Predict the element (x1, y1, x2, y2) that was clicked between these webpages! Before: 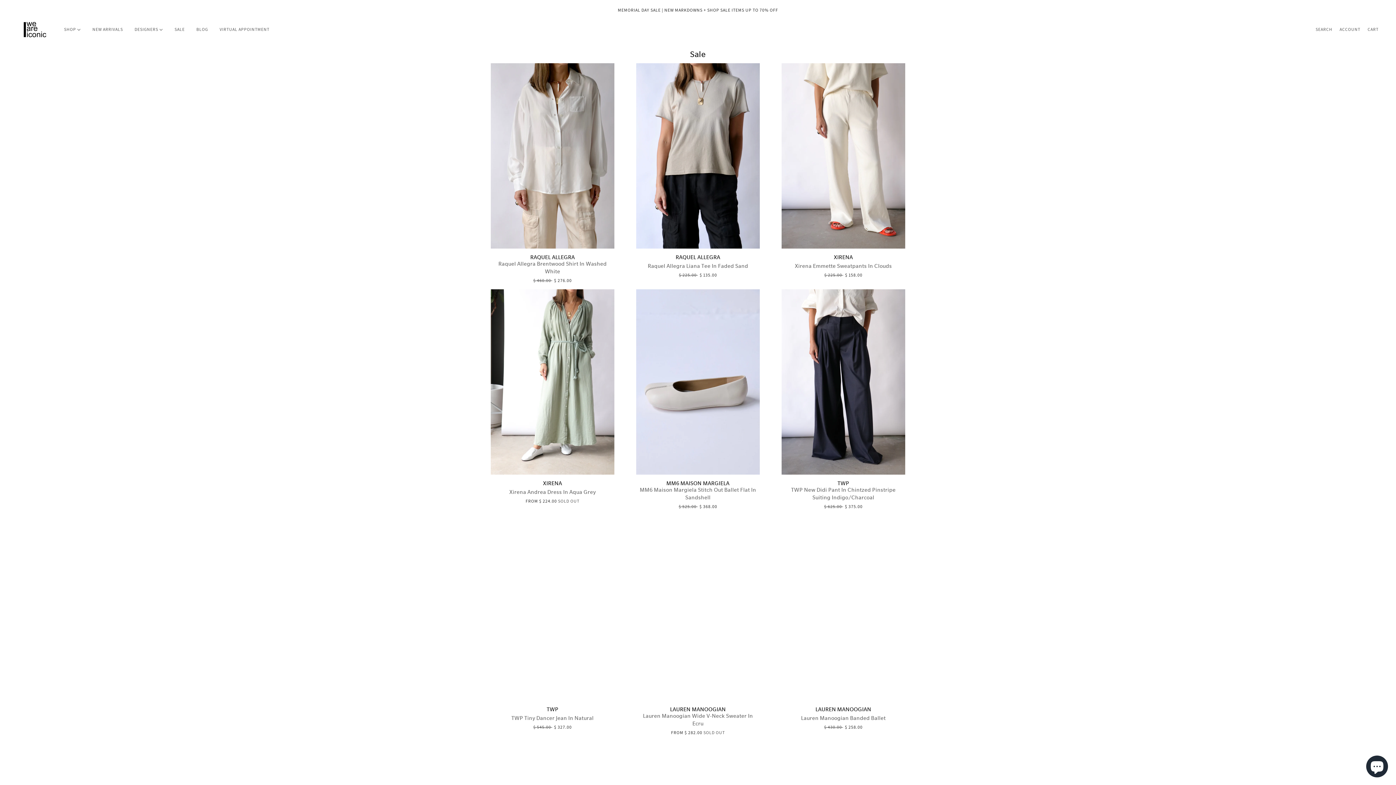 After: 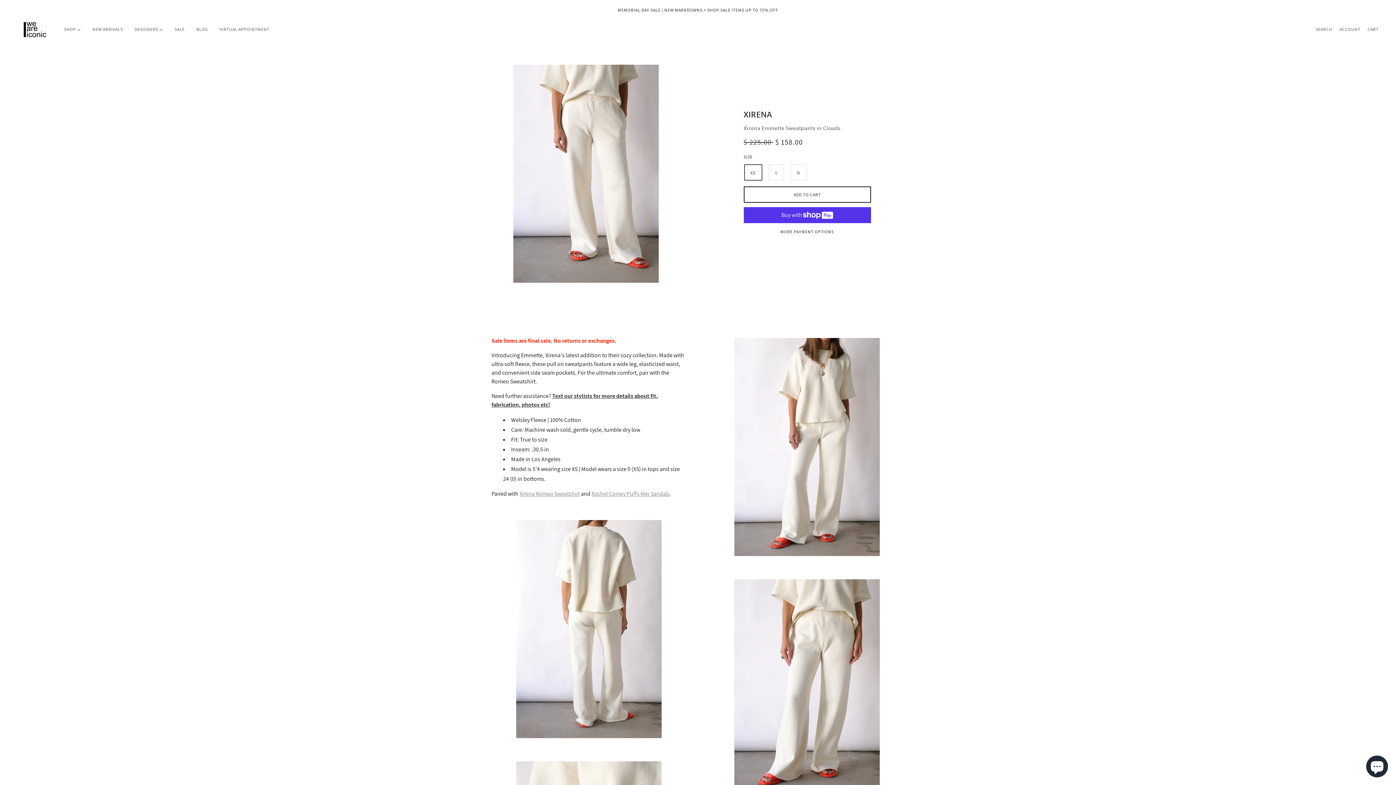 Action: bbox: (781, 261, 905, 270) label: Xirena Emmette Sweatpants In Clouds